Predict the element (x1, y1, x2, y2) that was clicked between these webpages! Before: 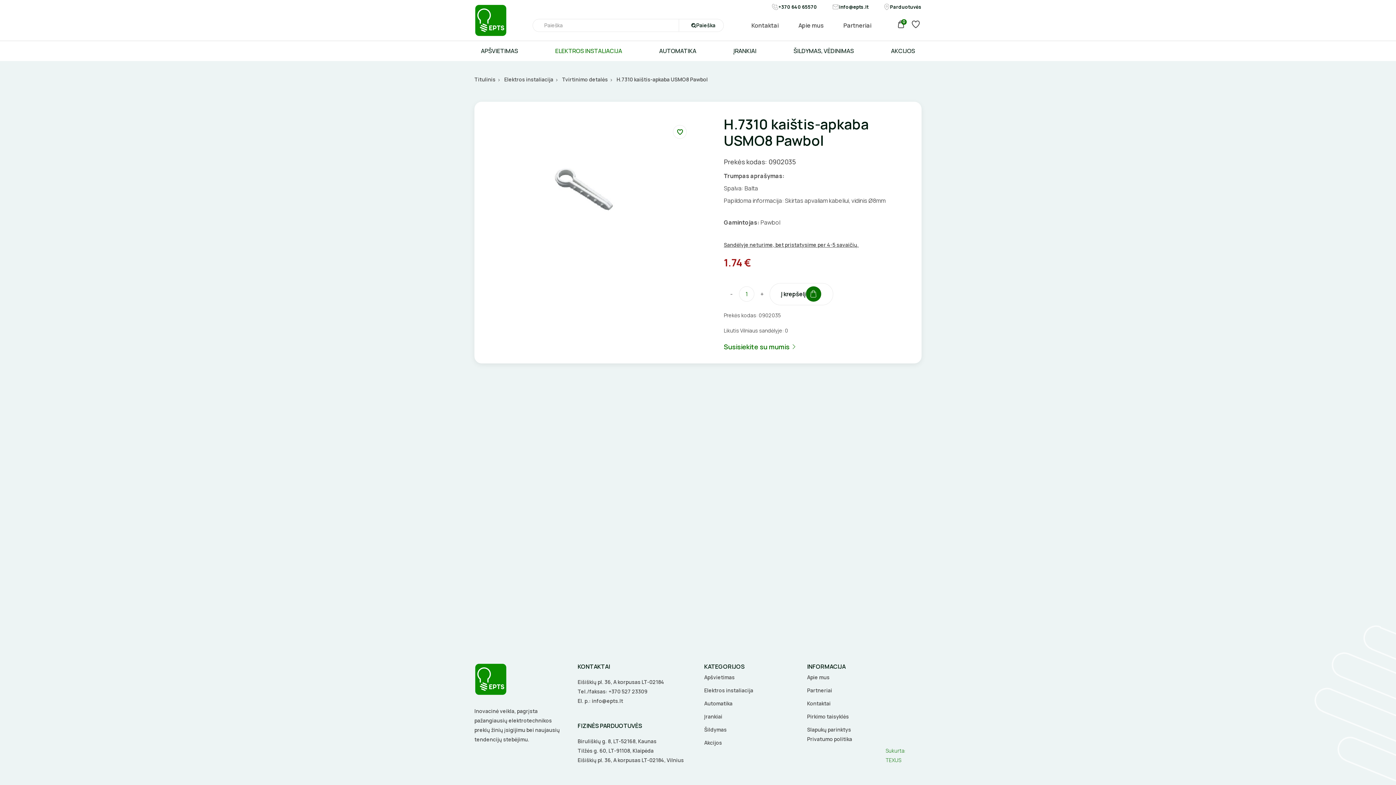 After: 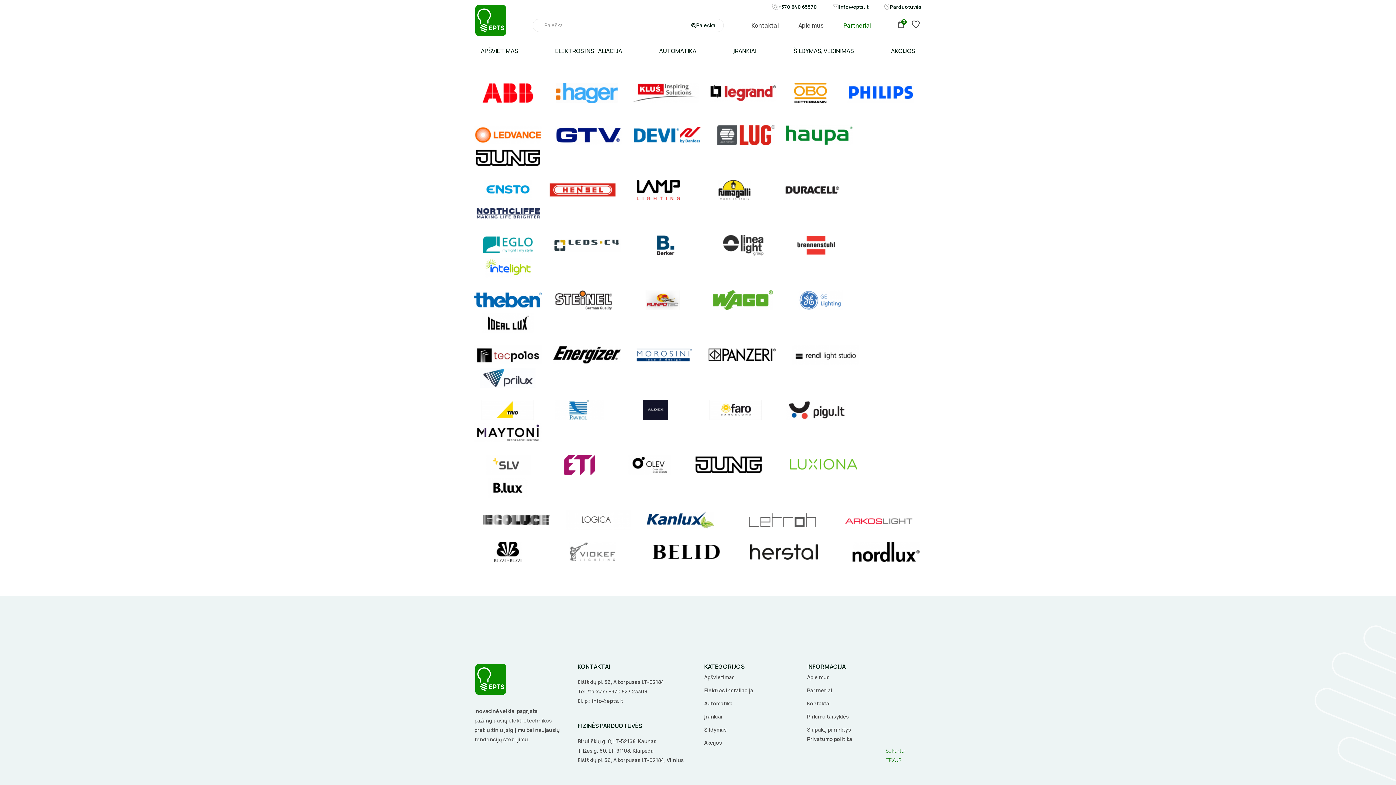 Action: label: Partneriai bbox: (833, 18, 881, 32)